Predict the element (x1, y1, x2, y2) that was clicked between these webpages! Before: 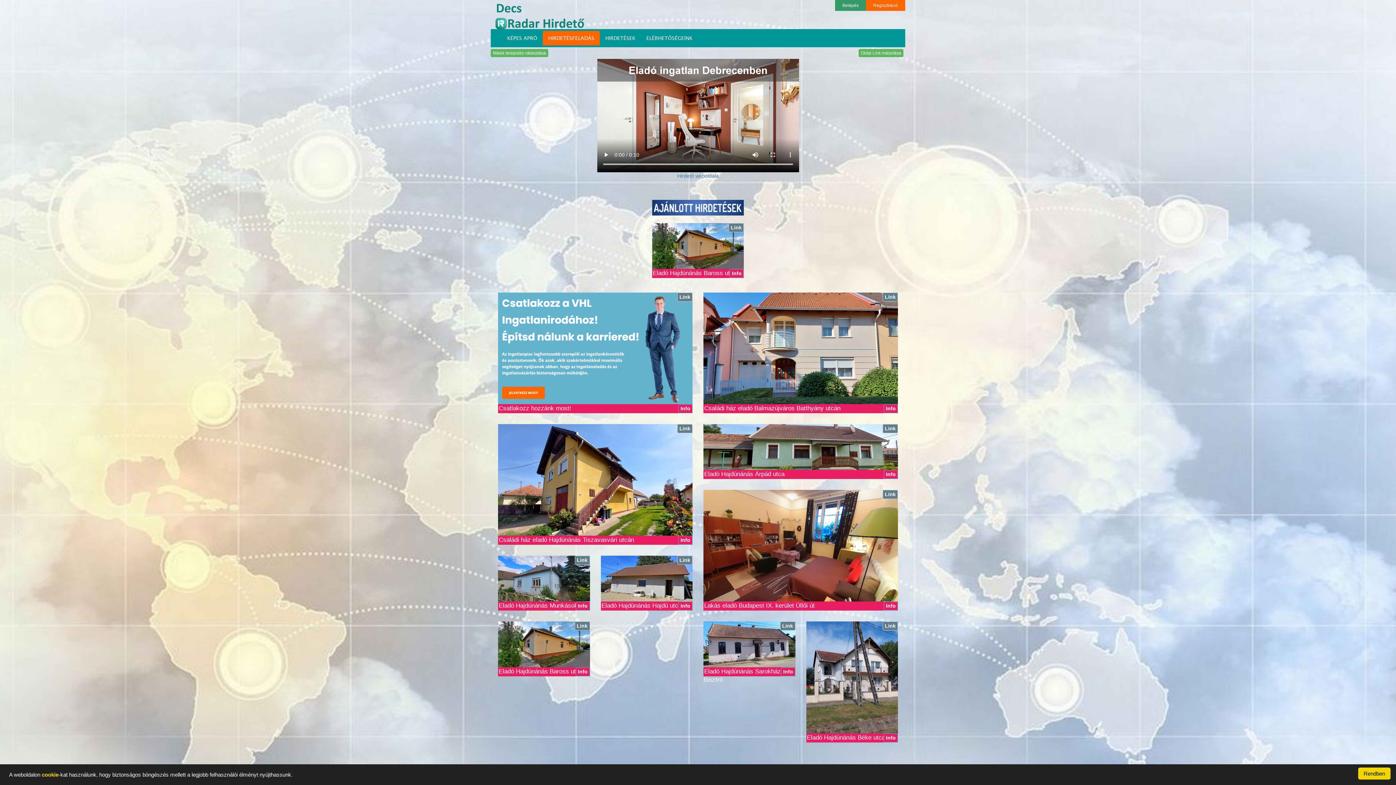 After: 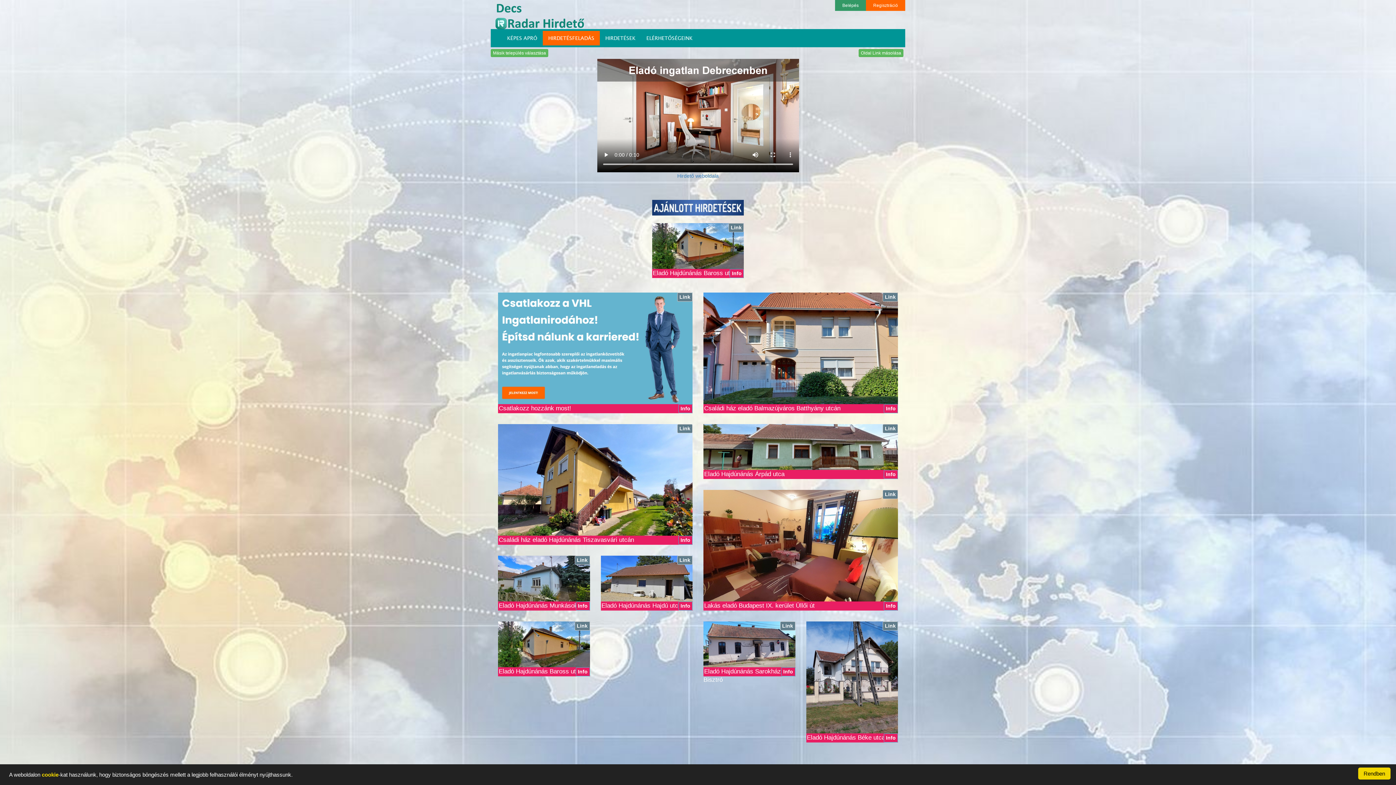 Action: bbox: (703, 490, 898, 601)